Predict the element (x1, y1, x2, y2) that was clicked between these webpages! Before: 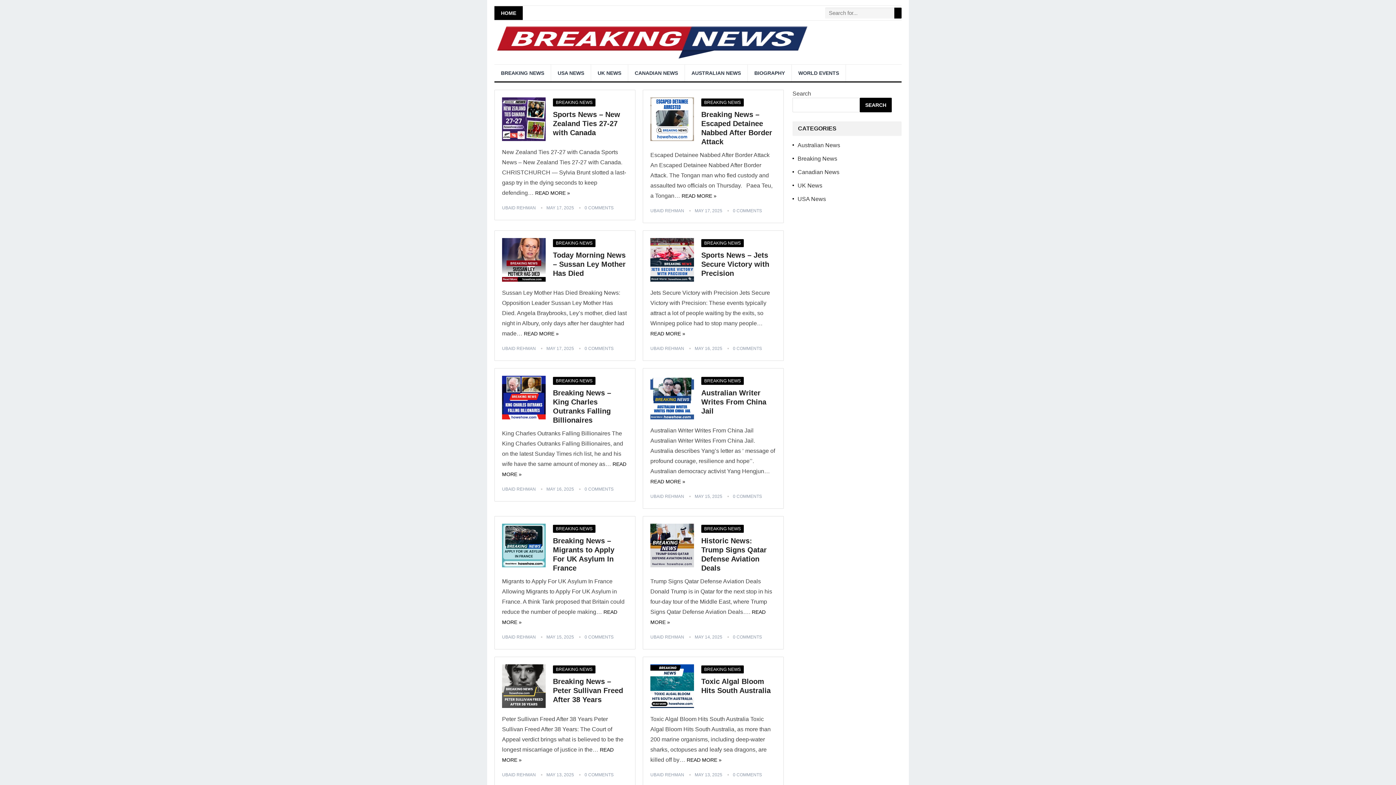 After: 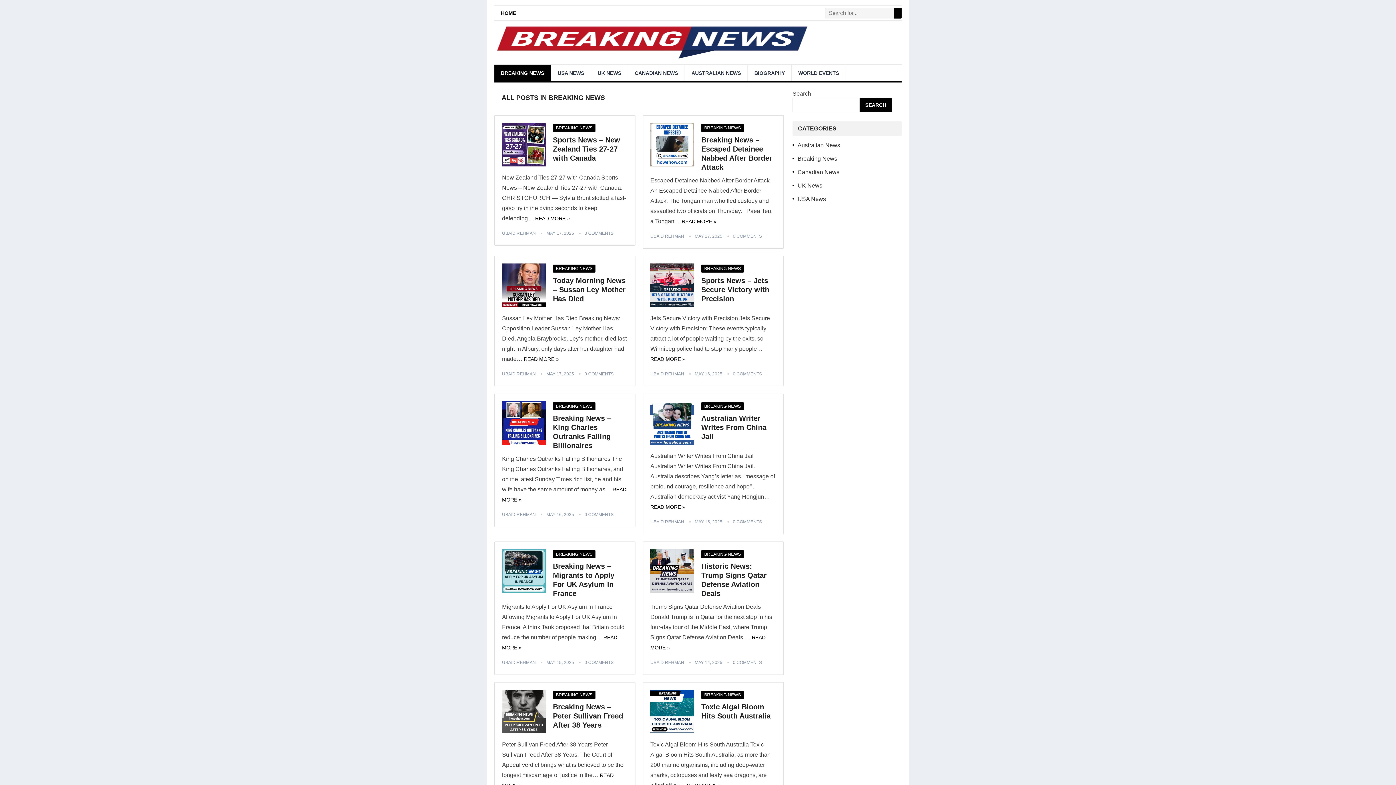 Action: label: BREAKING NEWS bbox: (701, 98, 744, 106)